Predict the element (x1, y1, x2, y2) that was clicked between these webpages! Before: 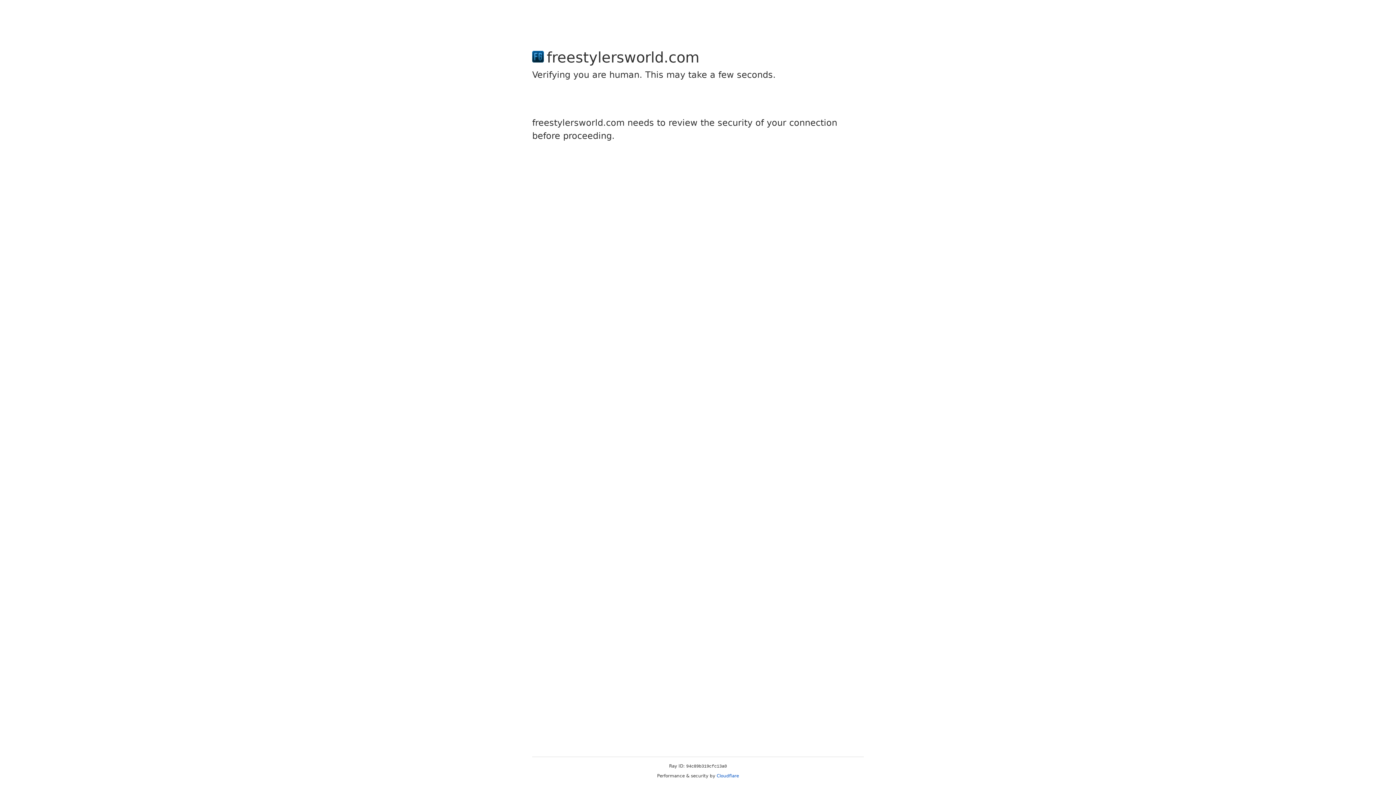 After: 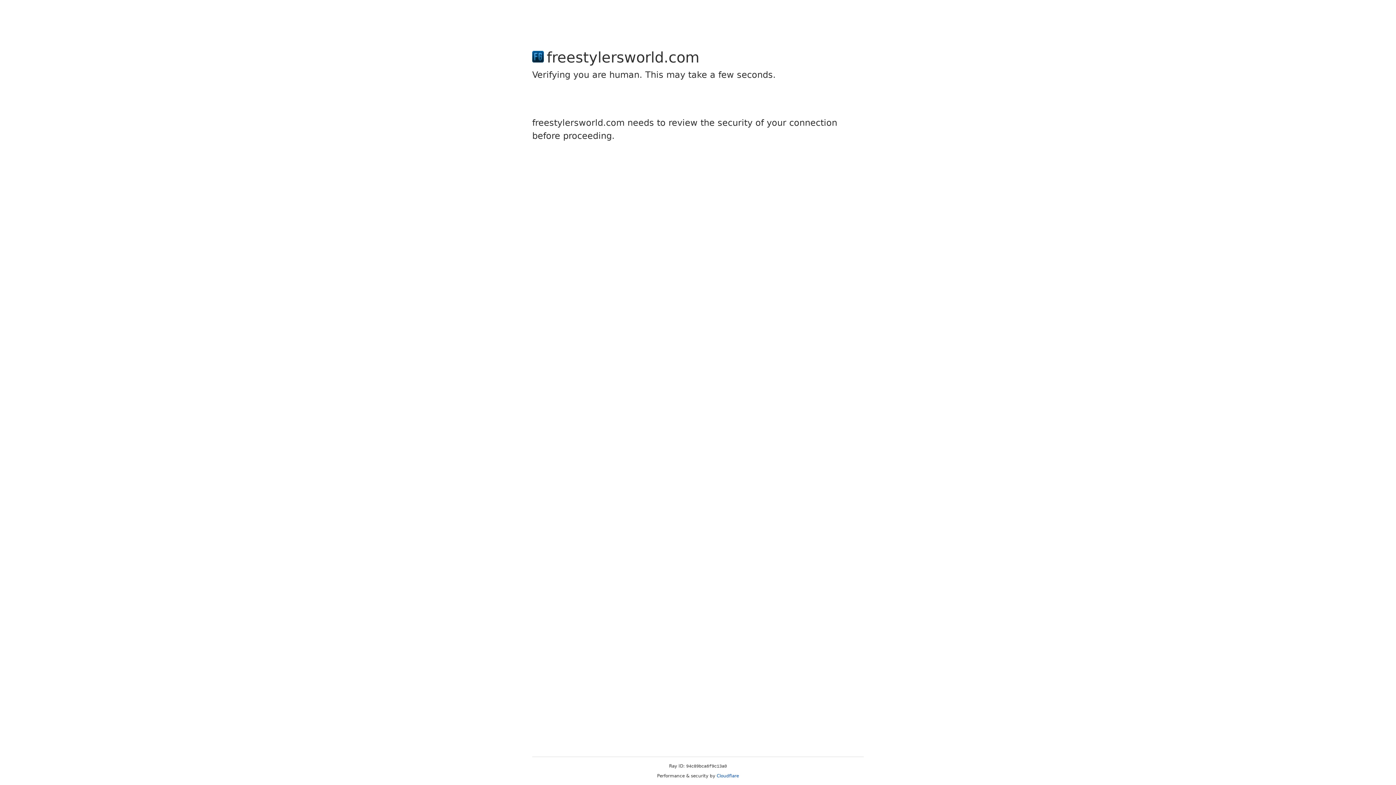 Action: bbox: (716, 773, 739, 778) label: Cloudflare